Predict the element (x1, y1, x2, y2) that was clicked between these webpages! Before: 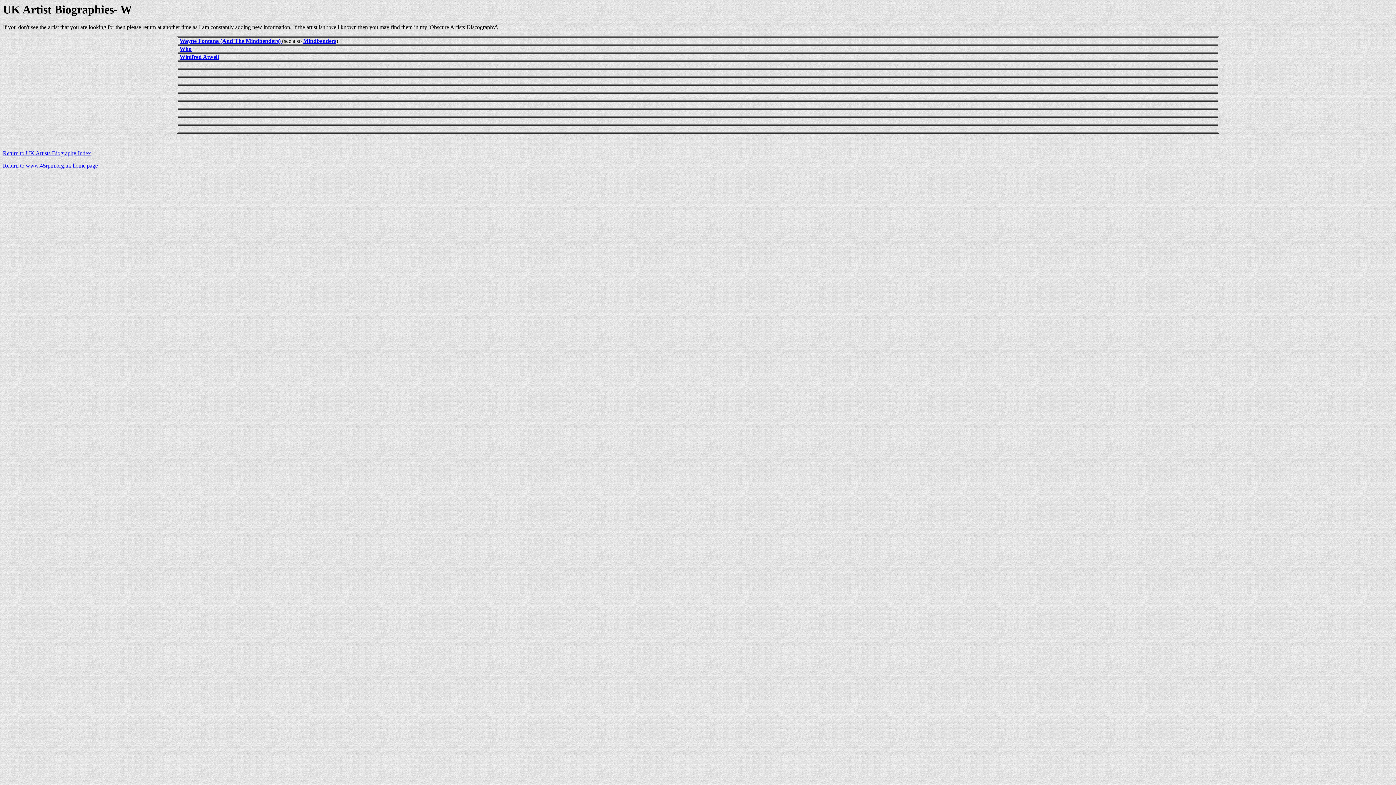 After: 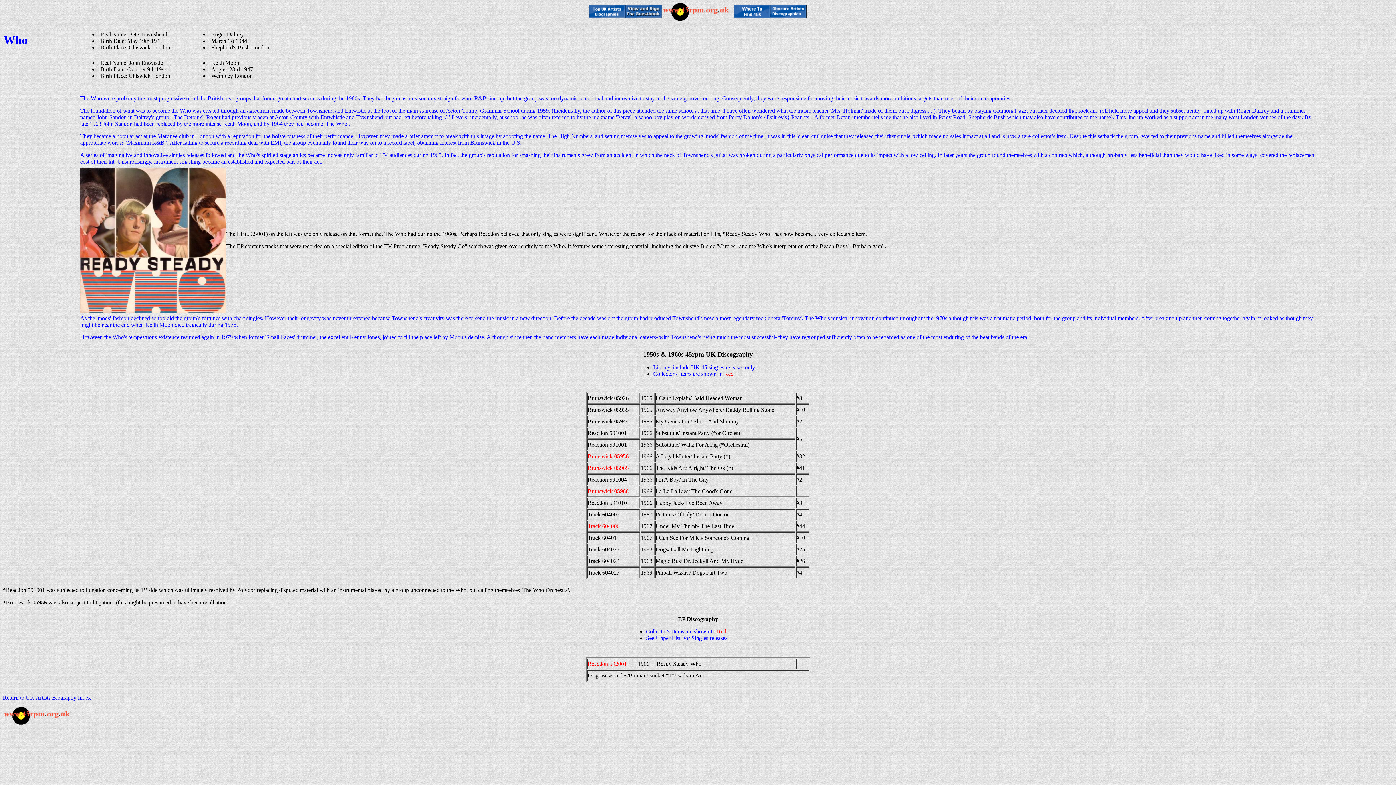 Action: label: Who bbox: (179, 45, 191, 52)